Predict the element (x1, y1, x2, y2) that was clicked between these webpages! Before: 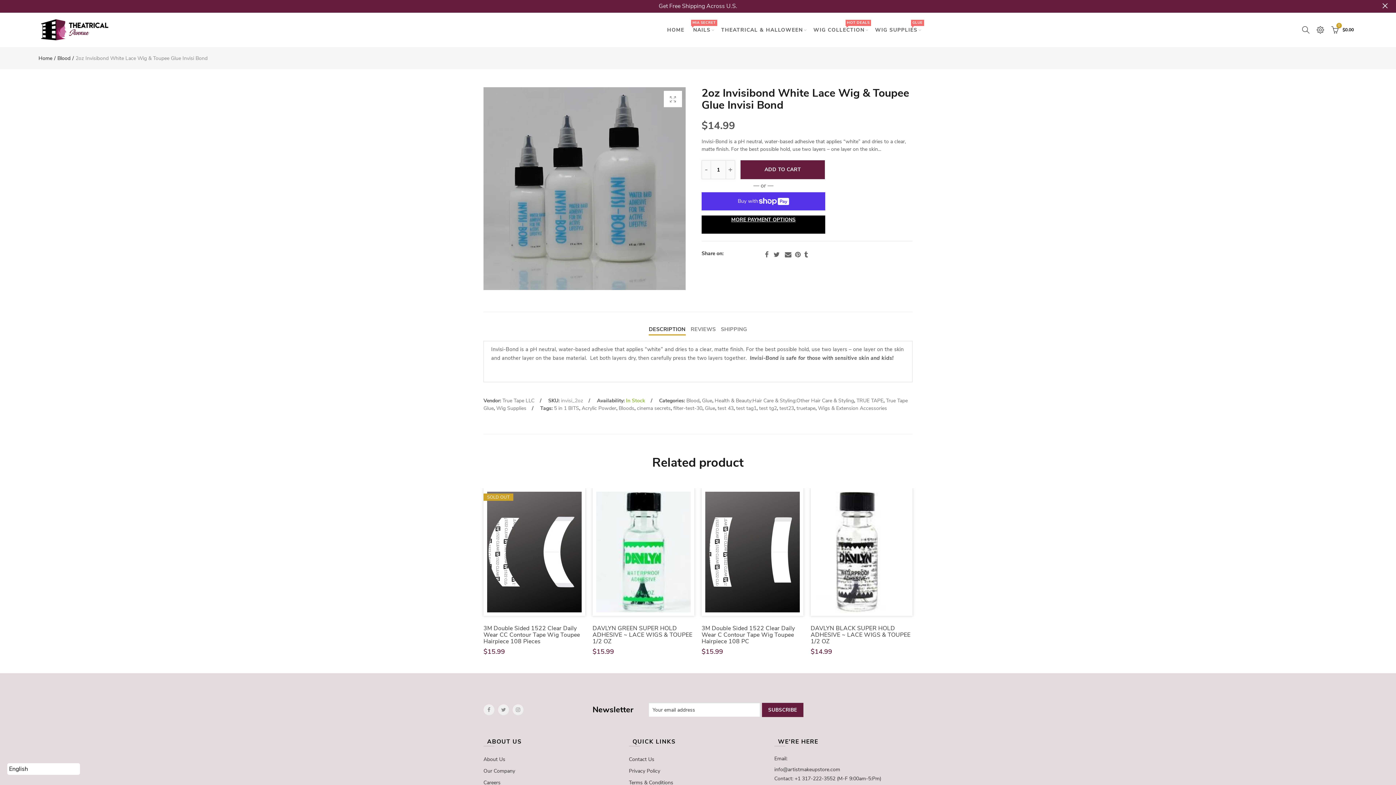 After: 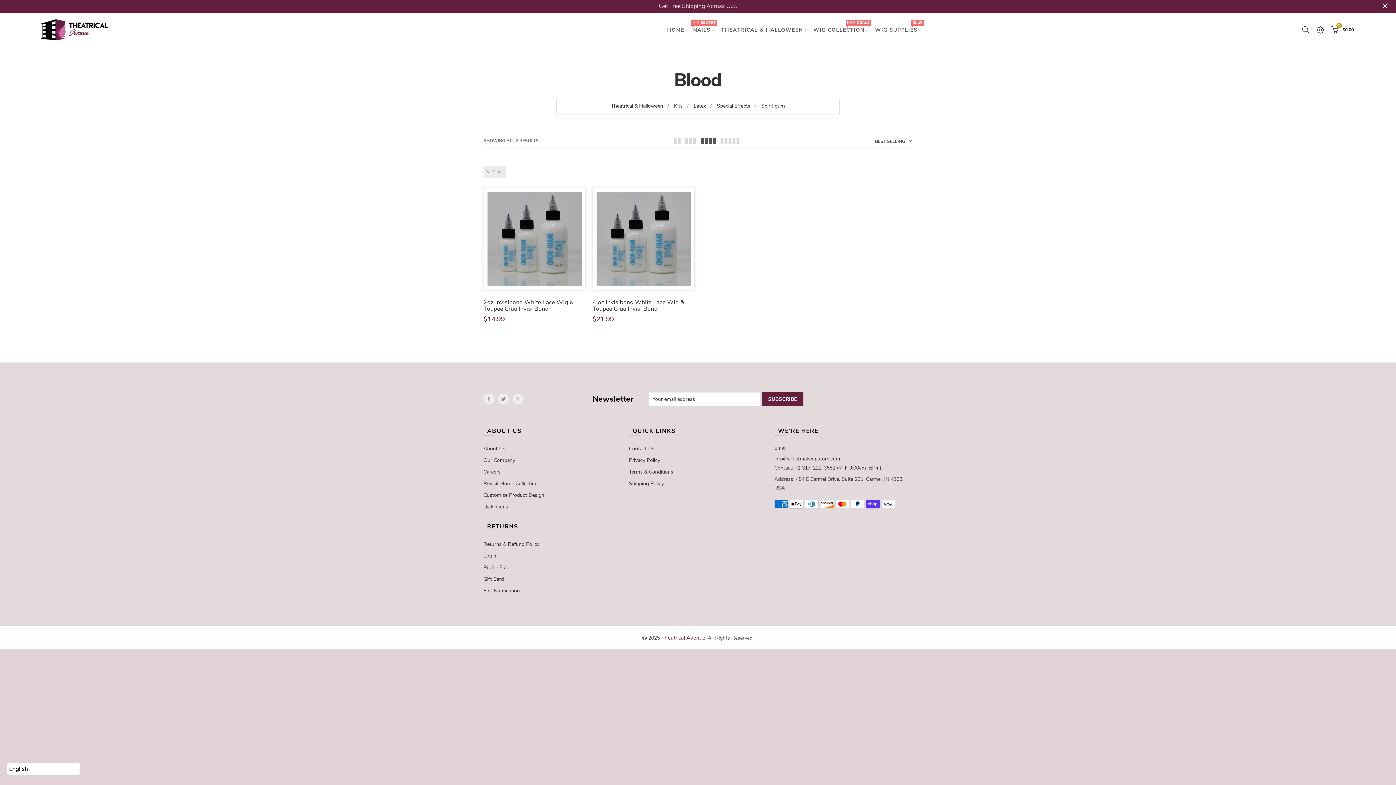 Action: bbox: (705, 404, 715, 411) label: Glue